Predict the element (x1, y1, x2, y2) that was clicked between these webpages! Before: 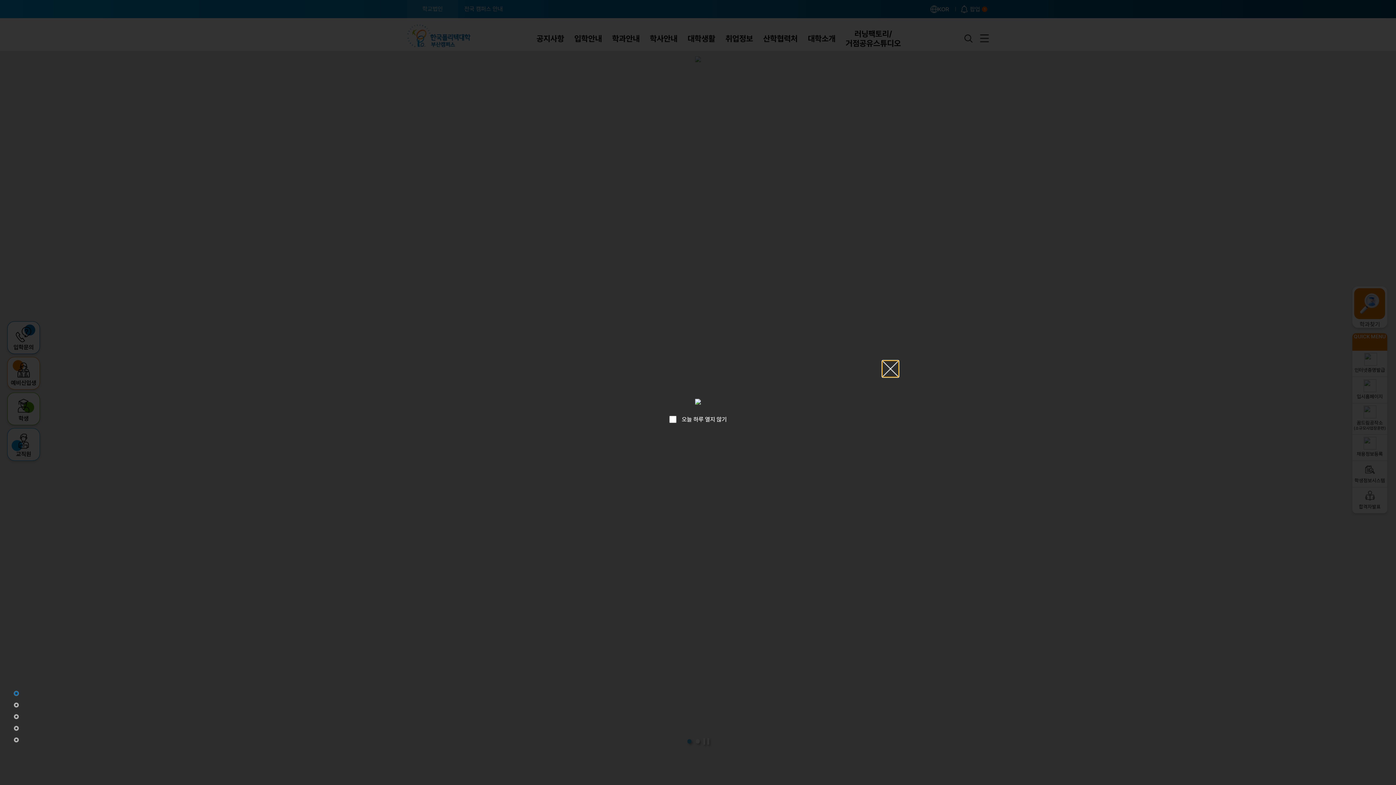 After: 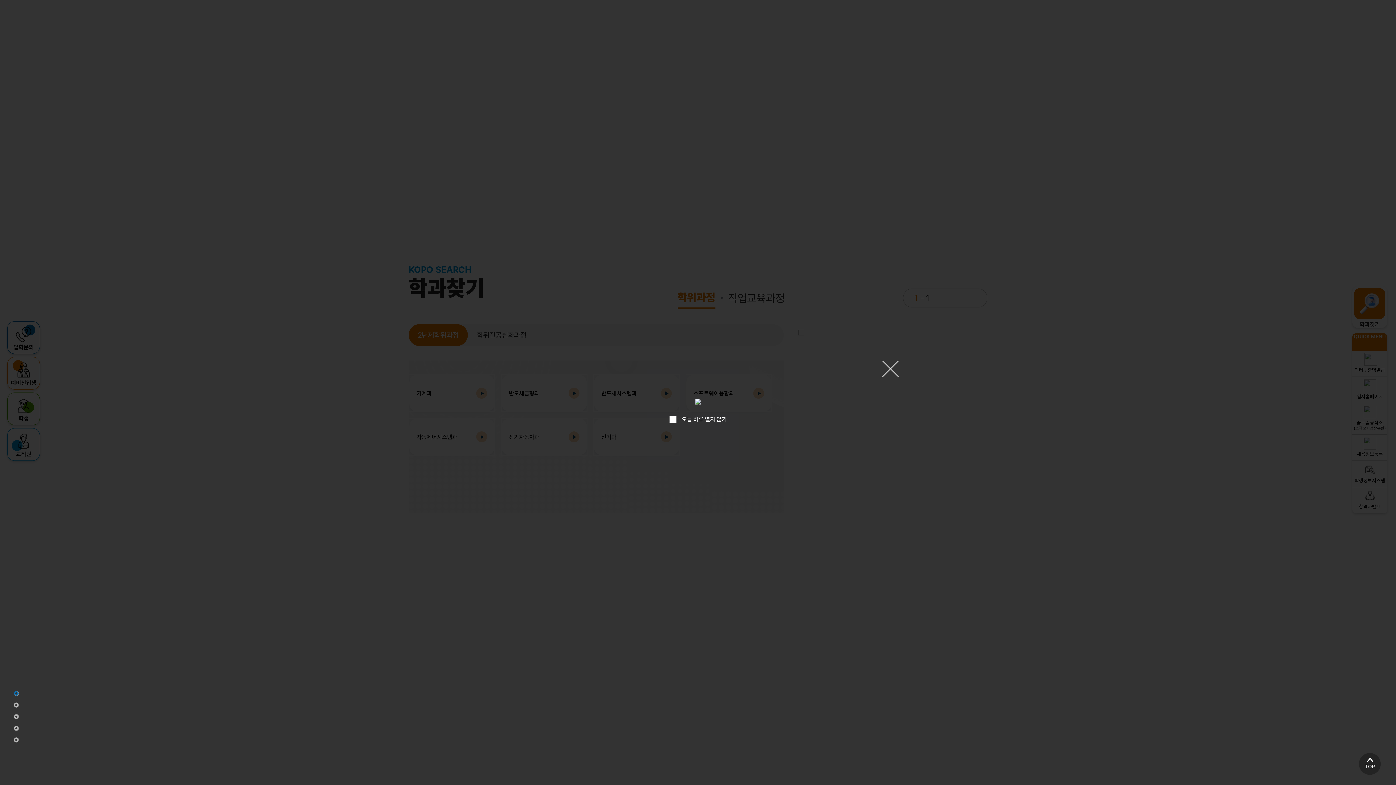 Action: bbox: (13, 714, 18, 719)